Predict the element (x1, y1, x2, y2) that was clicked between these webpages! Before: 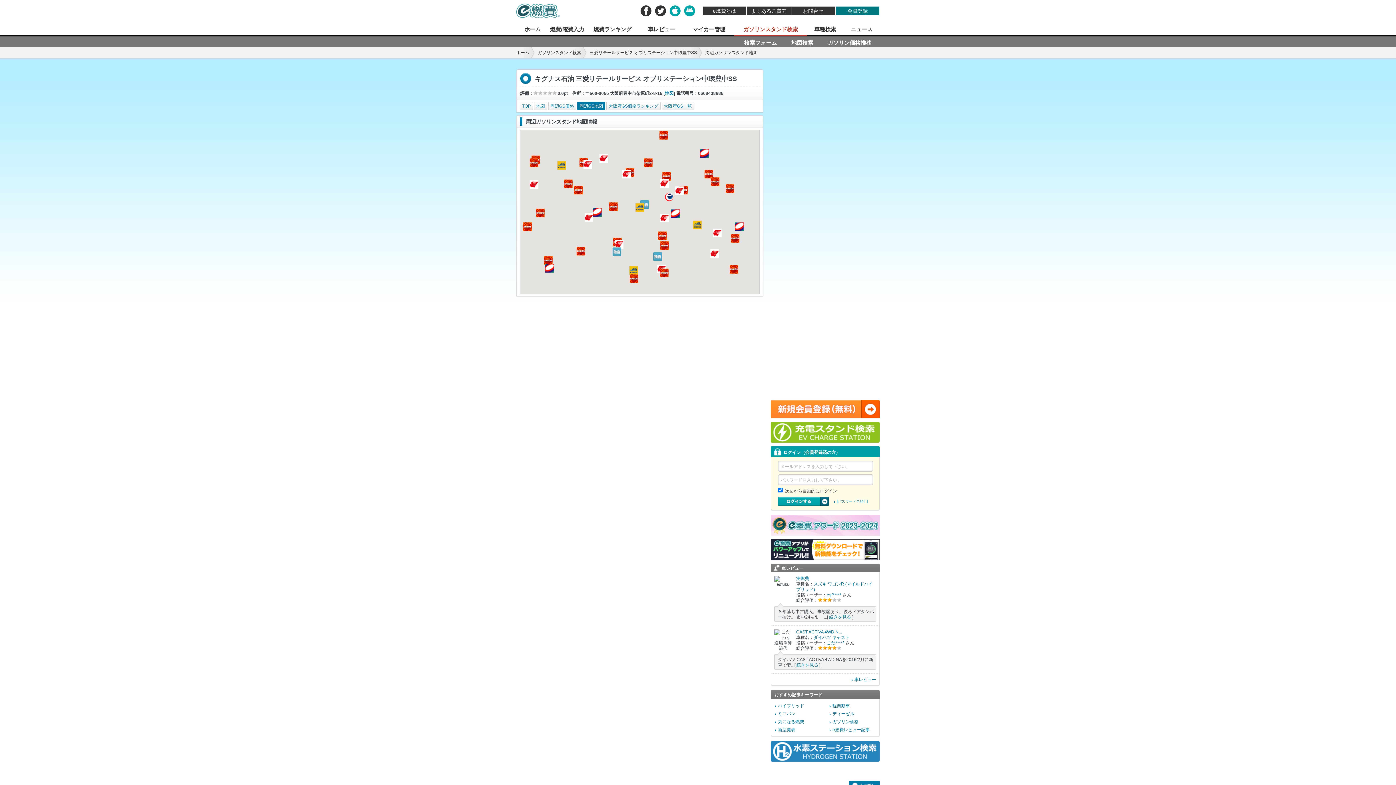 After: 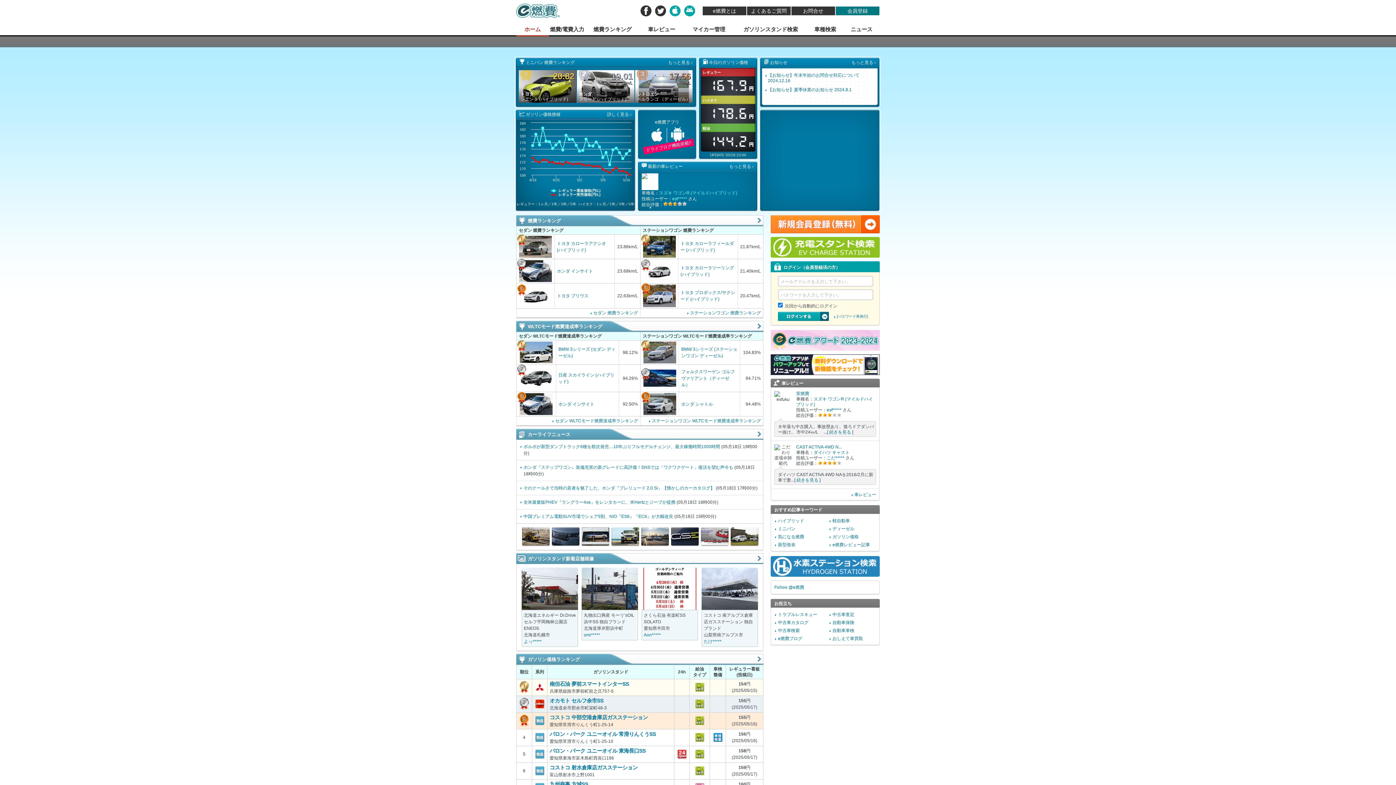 Action: bbox: (516, 47, 529, 58) label: ホーム